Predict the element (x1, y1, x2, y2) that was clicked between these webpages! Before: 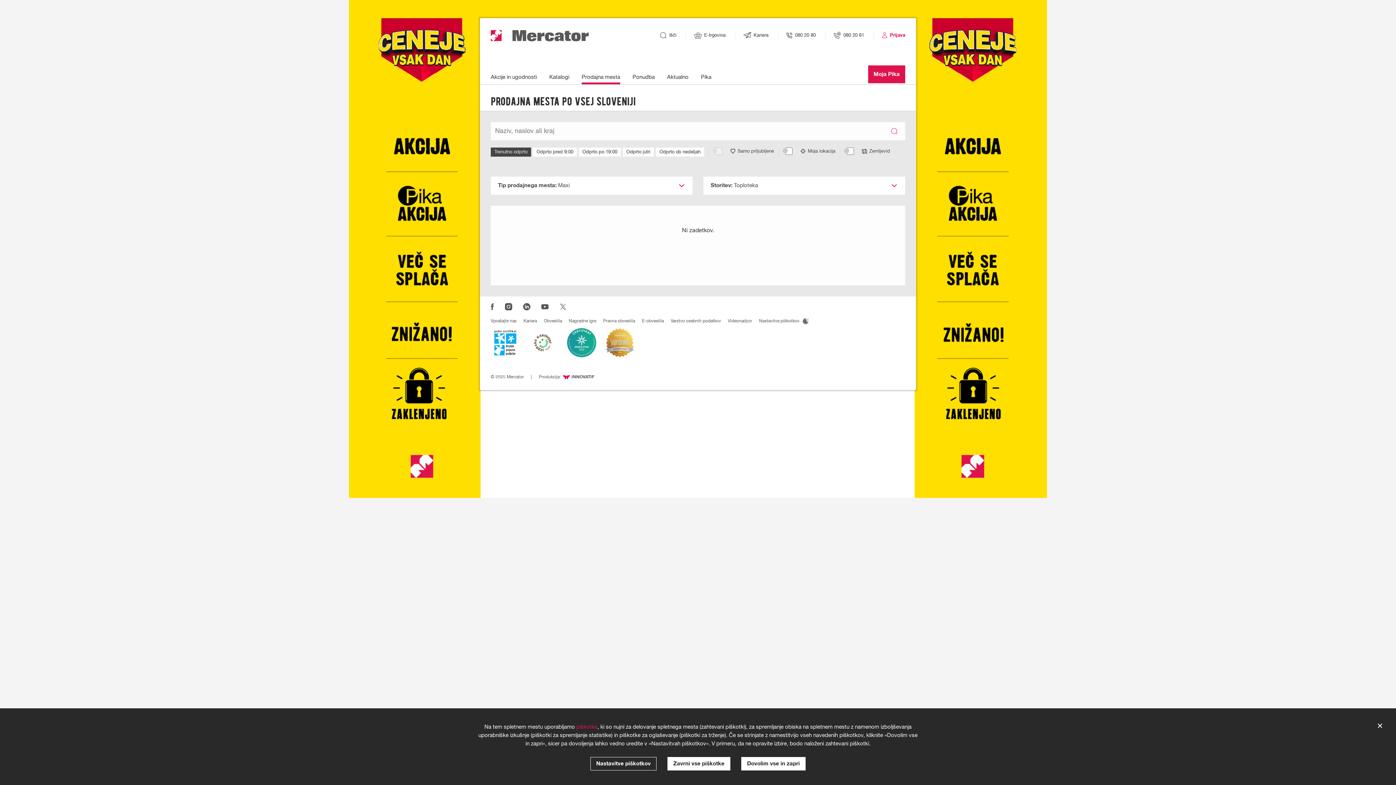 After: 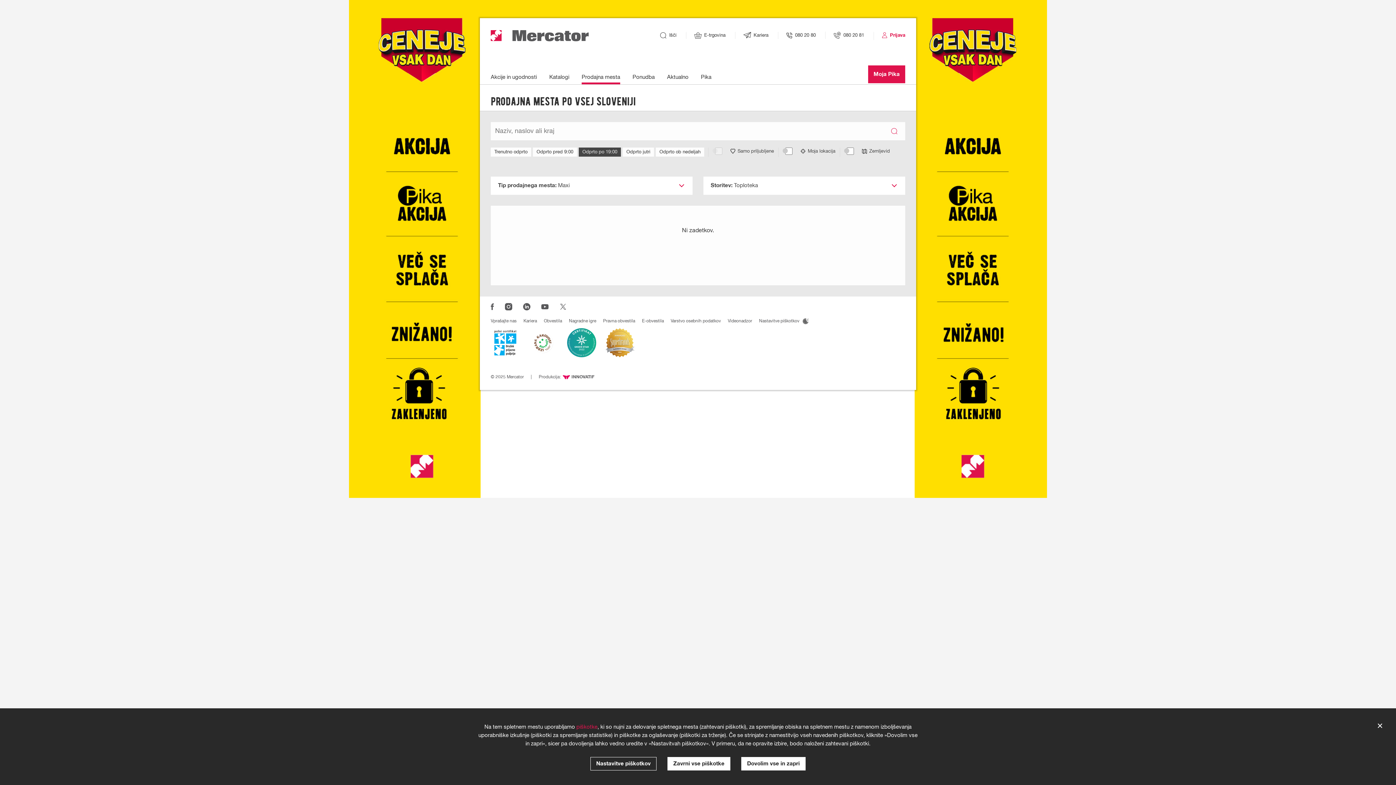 Action: label: Odprto po 19:00 bbox: (578, 147, 621, 156)